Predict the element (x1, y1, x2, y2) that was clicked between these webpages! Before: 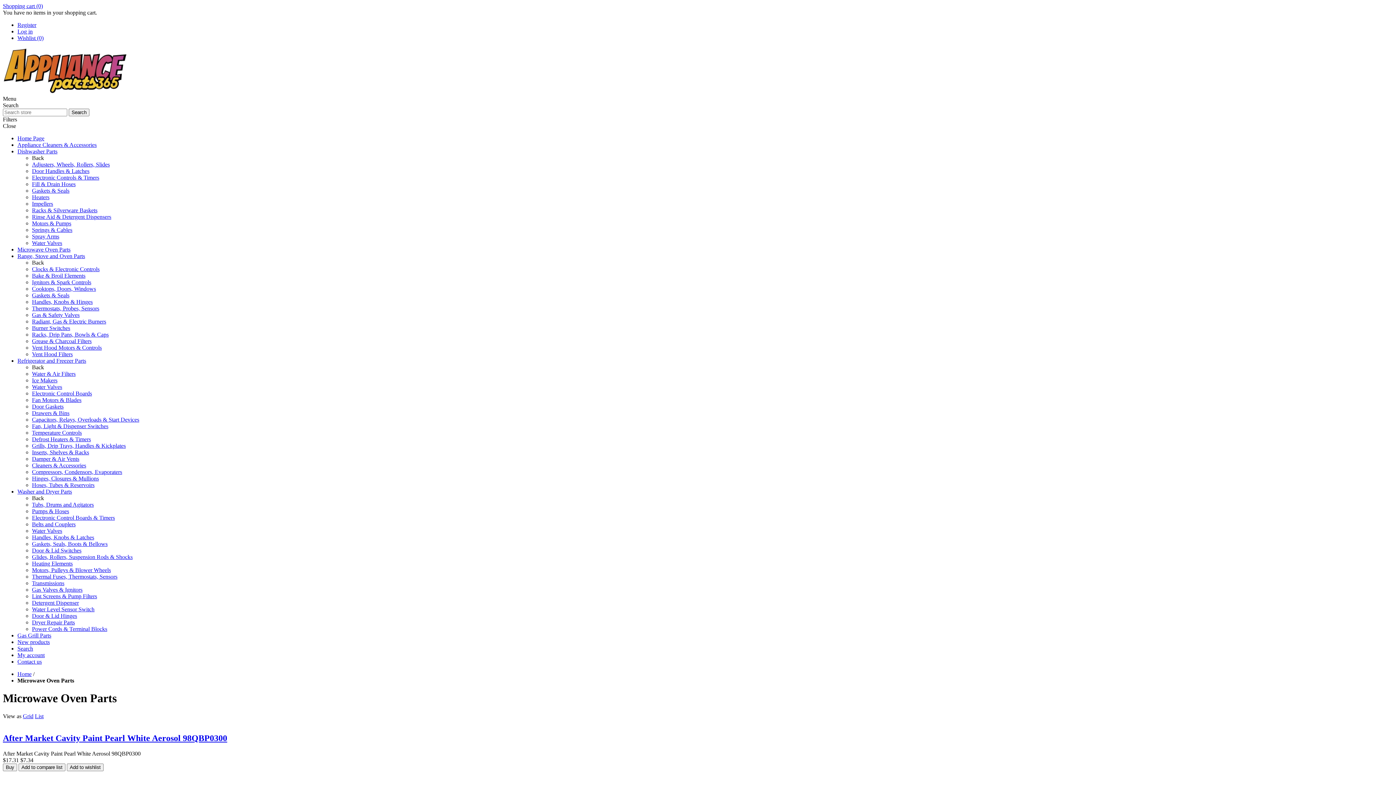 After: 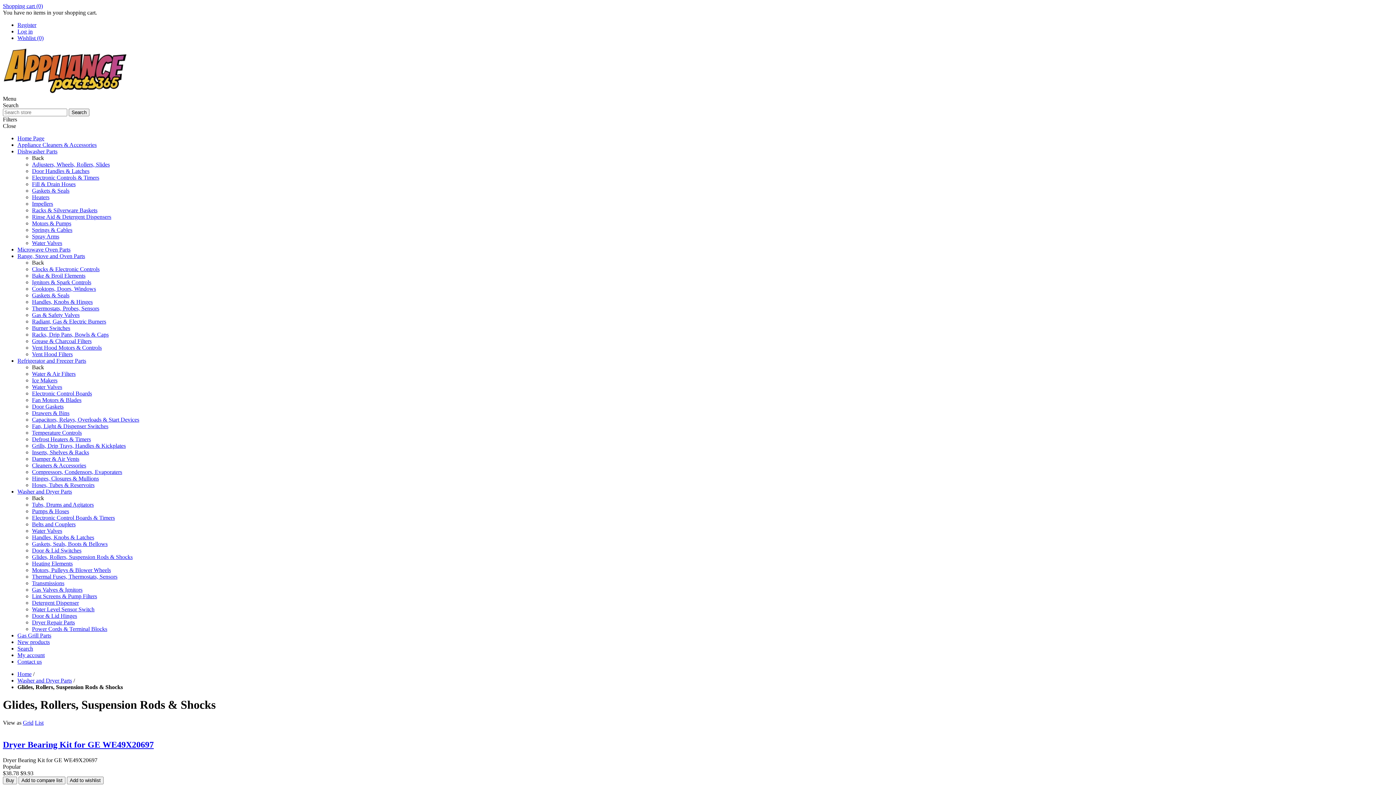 Action: label: Glides, Rollers, Suspension Rods & Shocks bbox: (32, 554, 132, 560)